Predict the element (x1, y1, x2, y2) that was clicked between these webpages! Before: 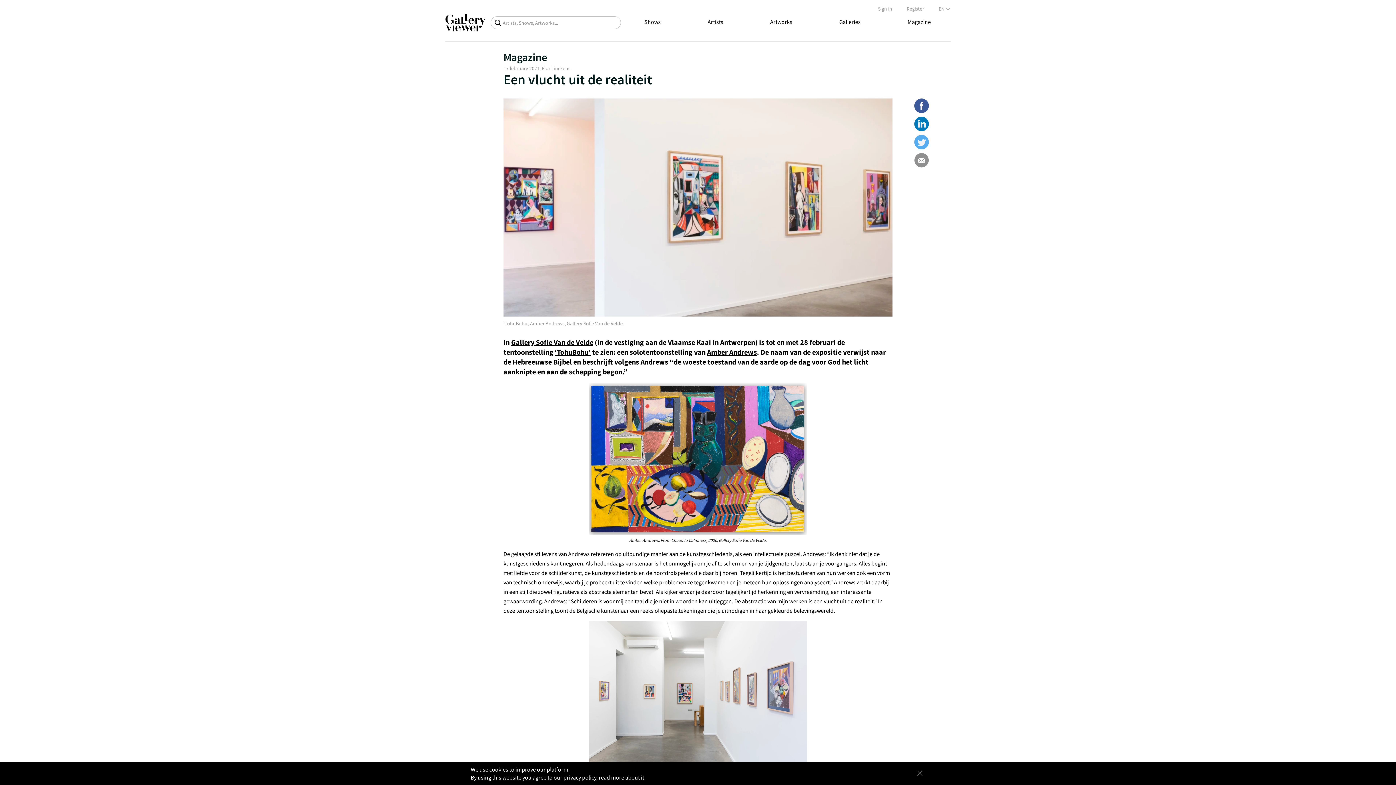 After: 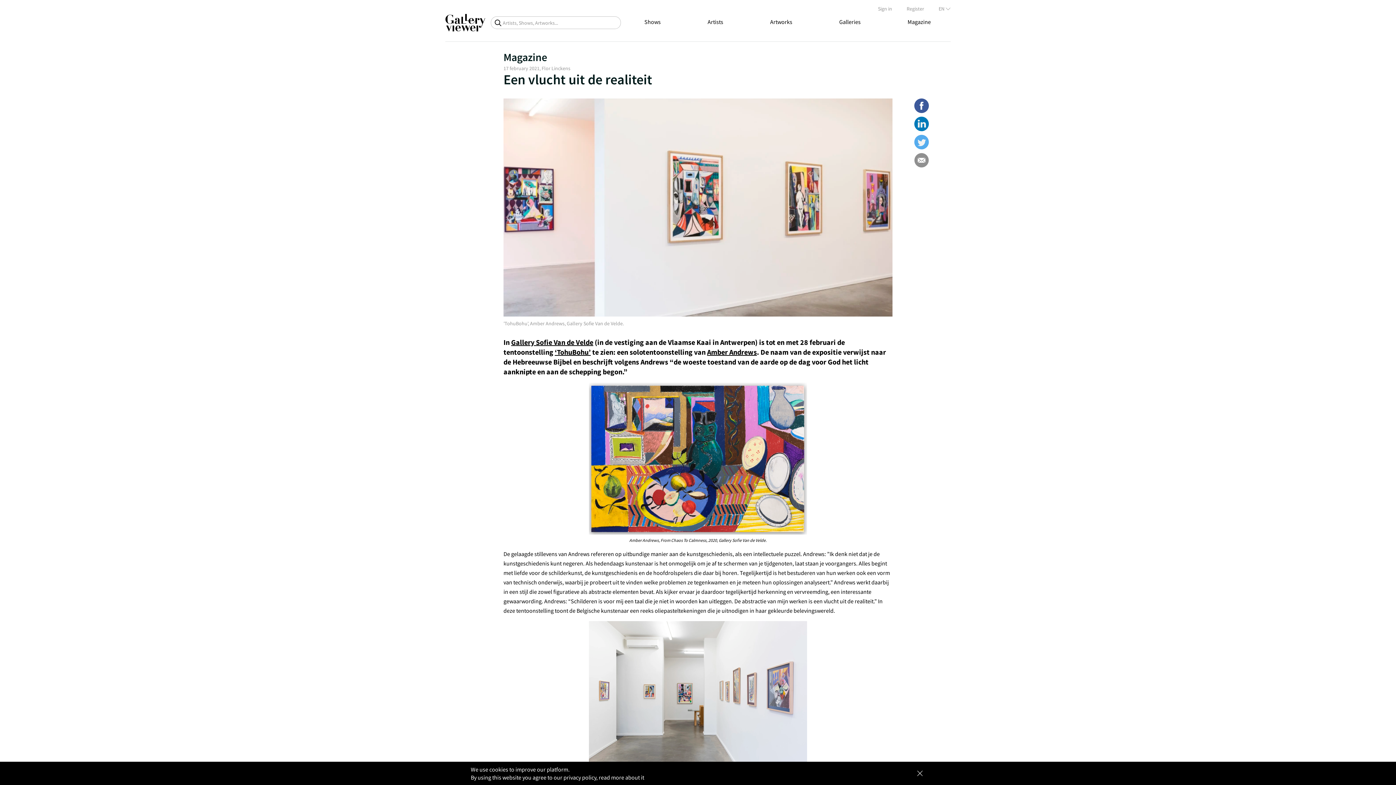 Action: label: linkedin bbox: (914, 116, 929, 131)